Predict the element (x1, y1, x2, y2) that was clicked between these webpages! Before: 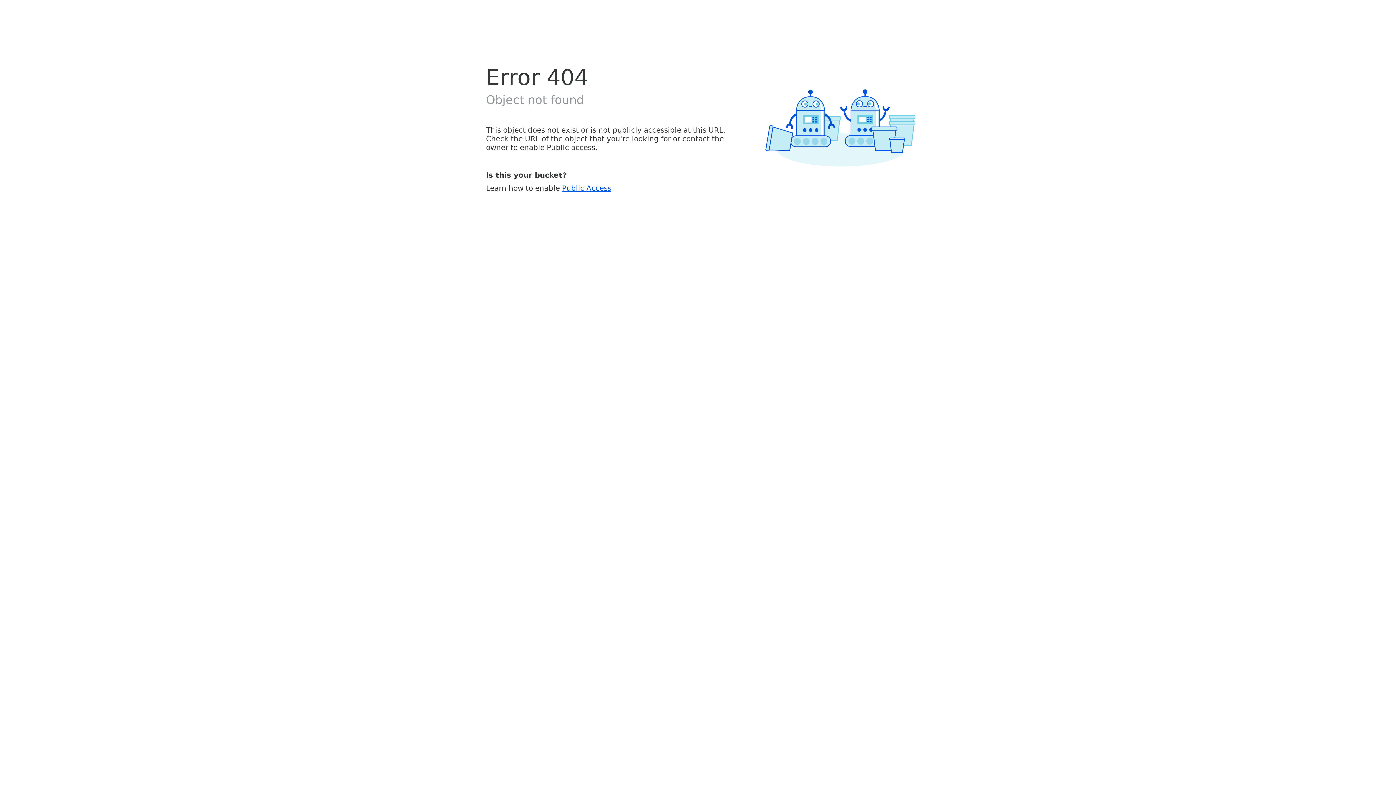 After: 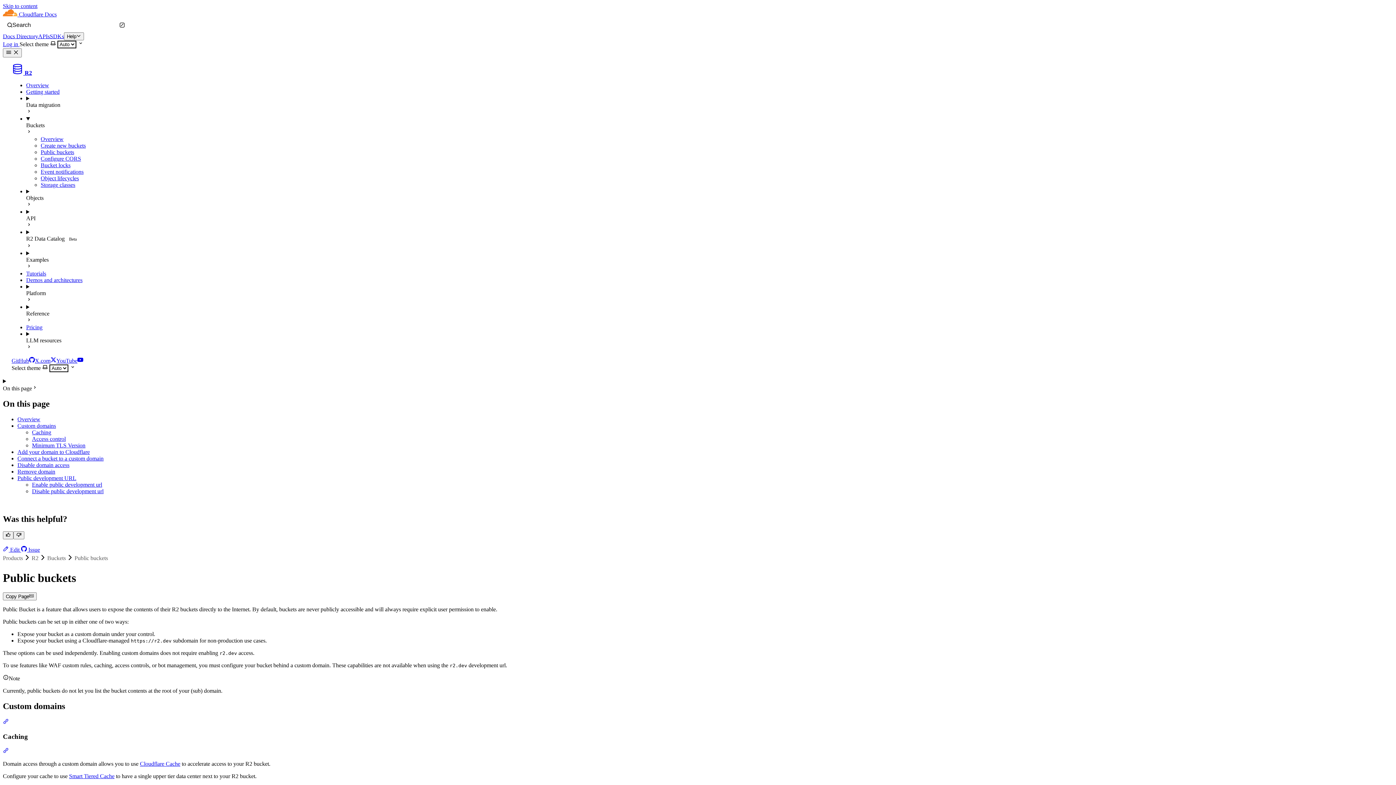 Action: label: Public Access bbox: (562, 183, 611, 192)